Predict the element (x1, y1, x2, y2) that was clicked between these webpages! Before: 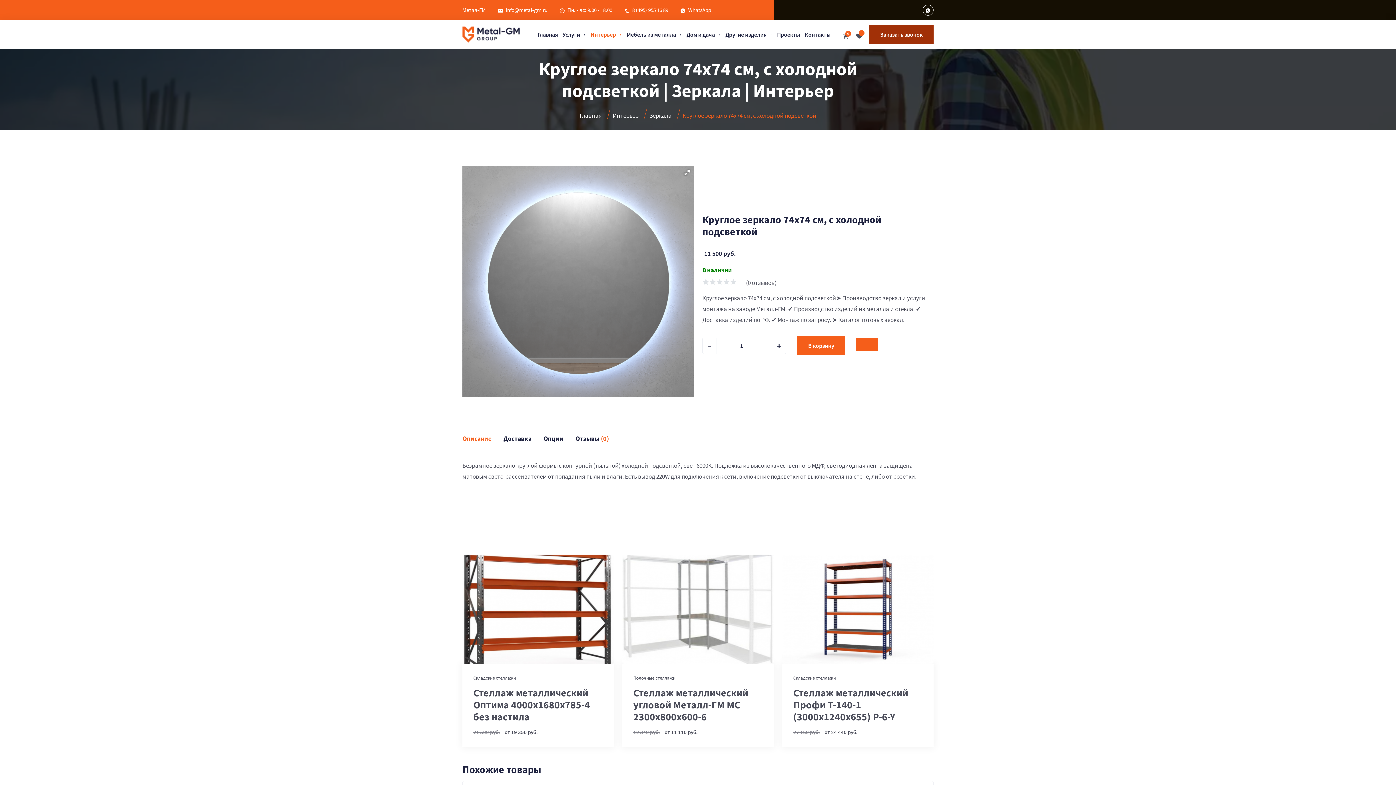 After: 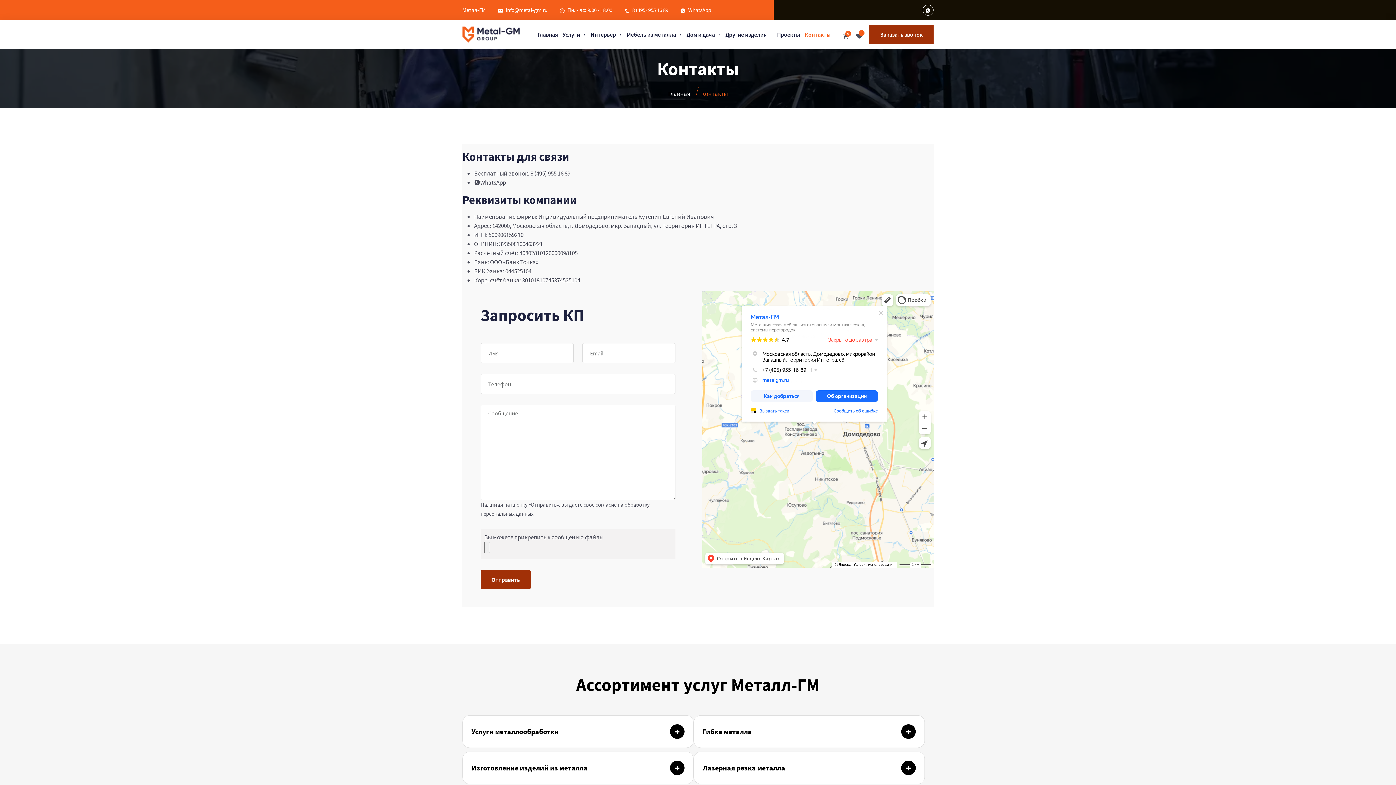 Action: label: Контакты bbox: (804, 22, 830, 46)